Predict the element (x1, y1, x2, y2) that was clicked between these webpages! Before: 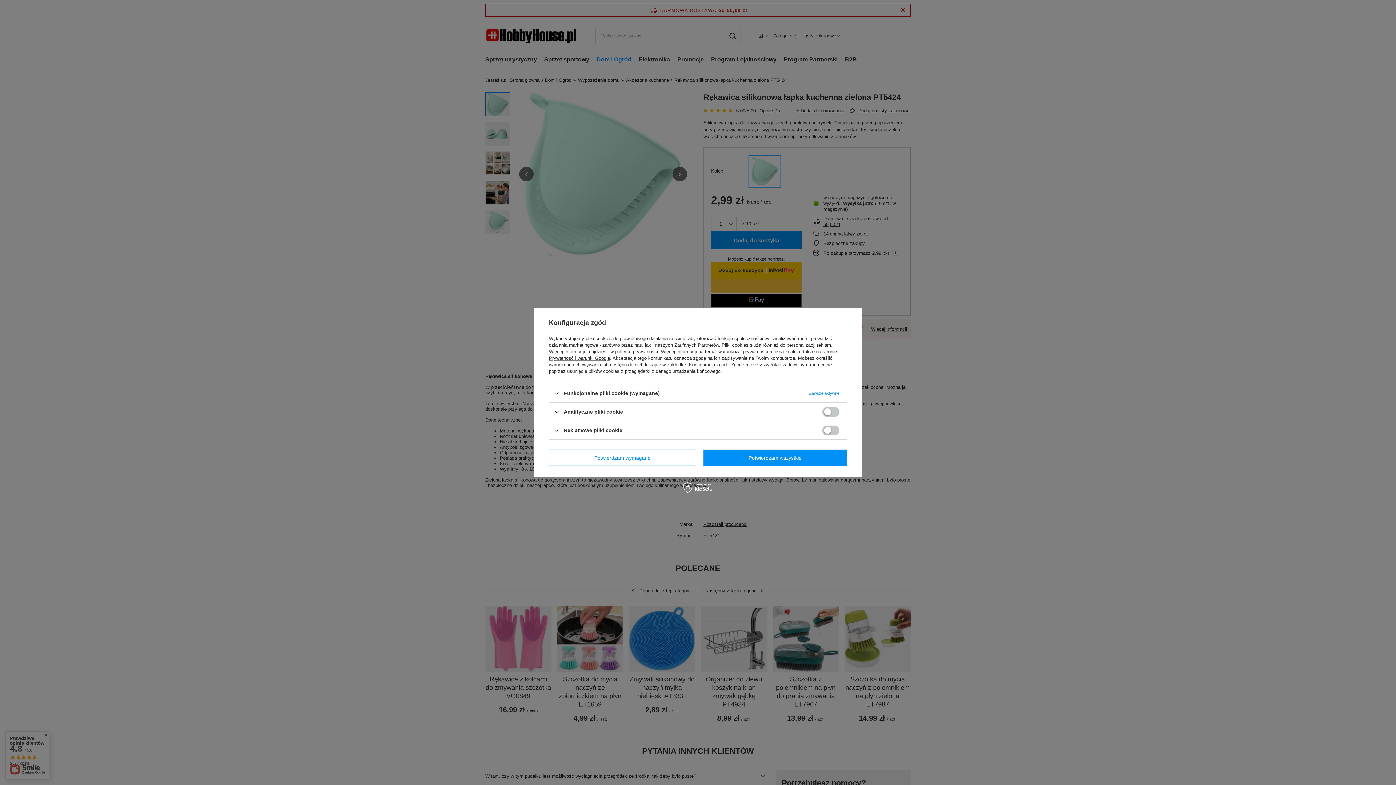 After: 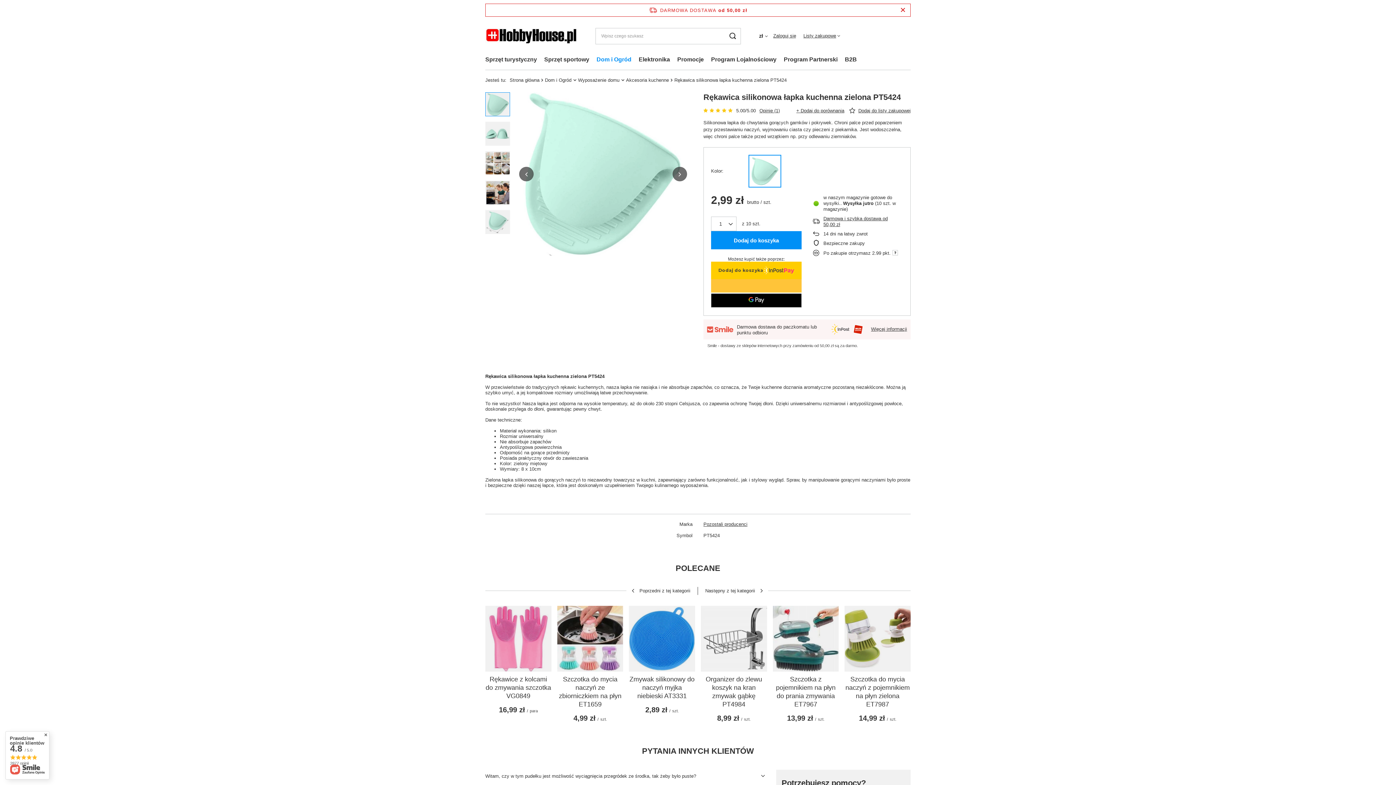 Action: bbox: (549, 449, 696, 466) label: Potwierdzam wymagane